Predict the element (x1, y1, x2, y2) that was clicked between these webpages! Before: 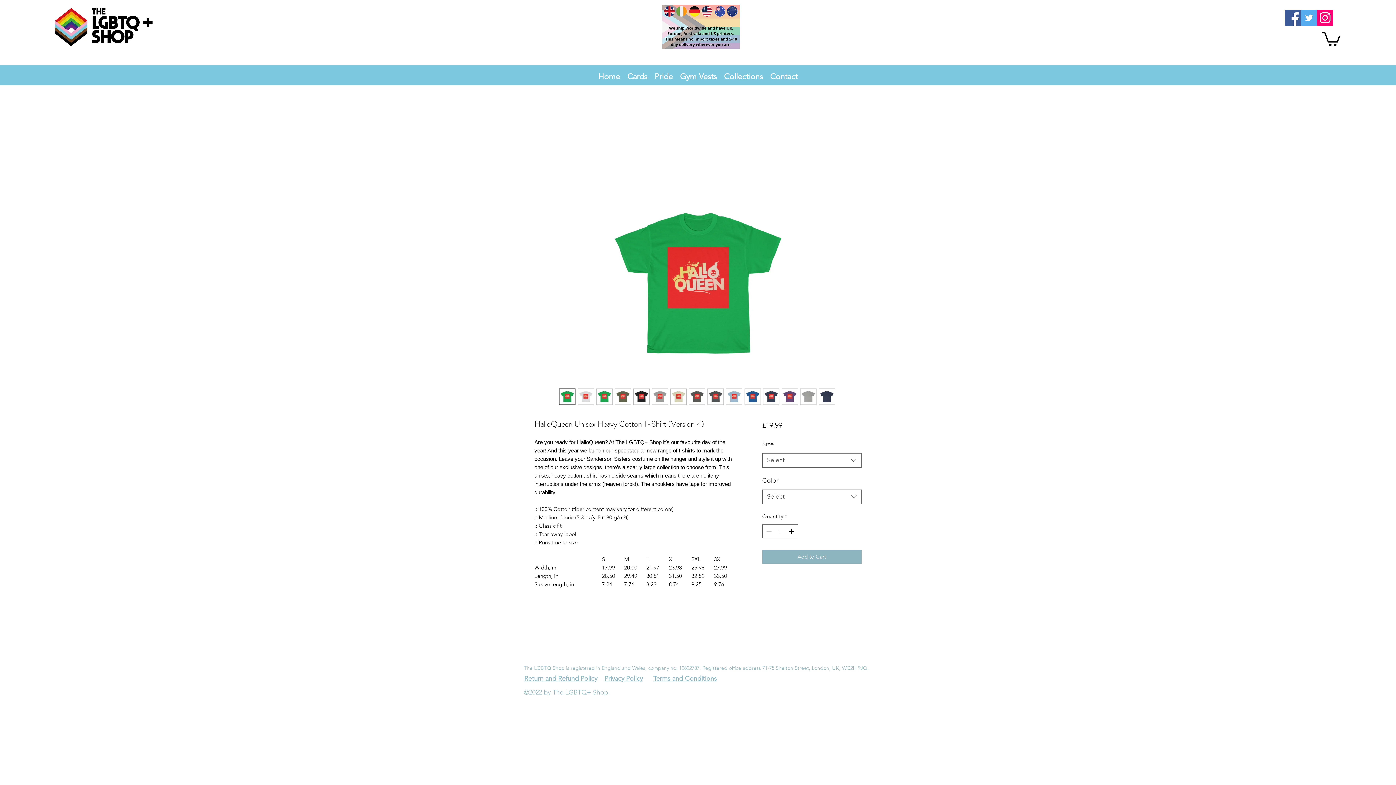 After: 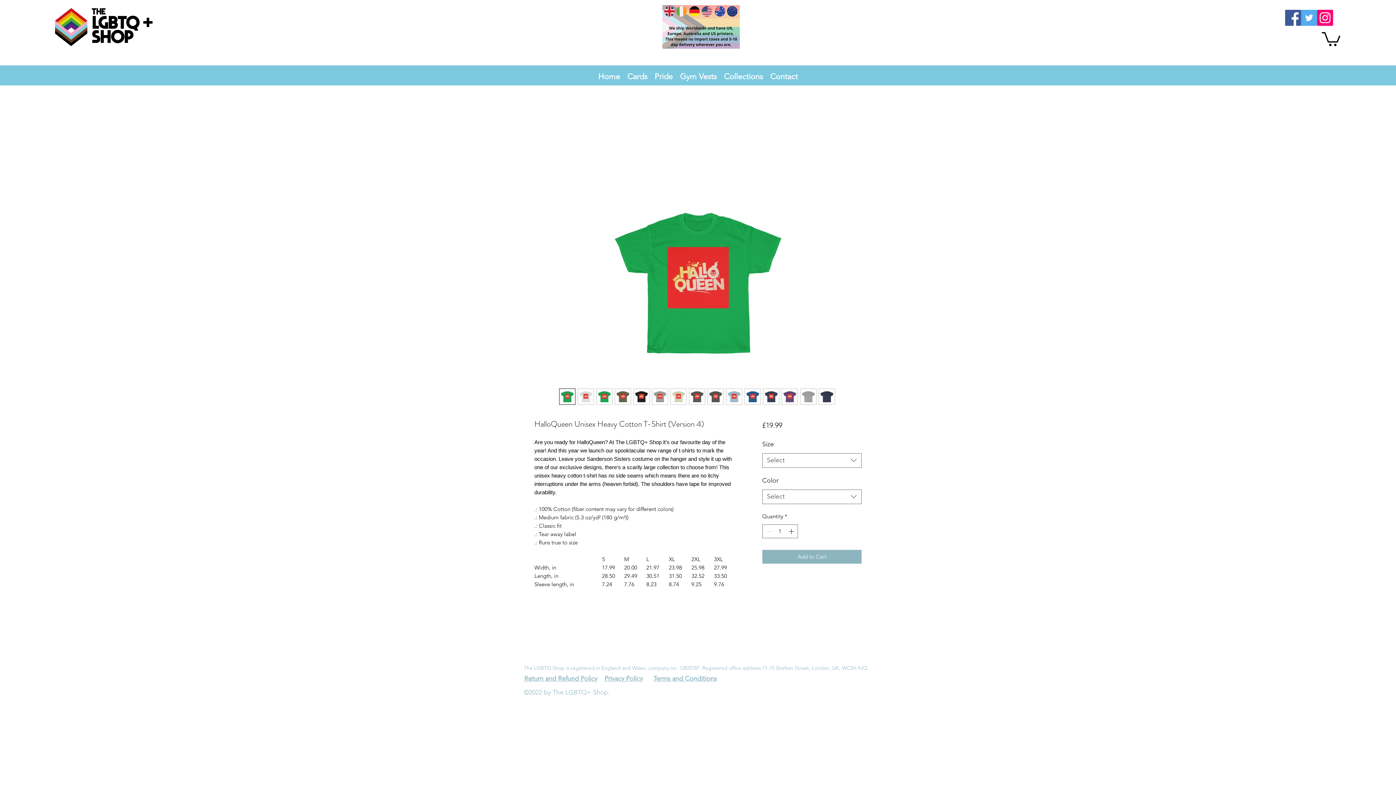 Action: label: Collections bbox: (720, 70, 766, 82)